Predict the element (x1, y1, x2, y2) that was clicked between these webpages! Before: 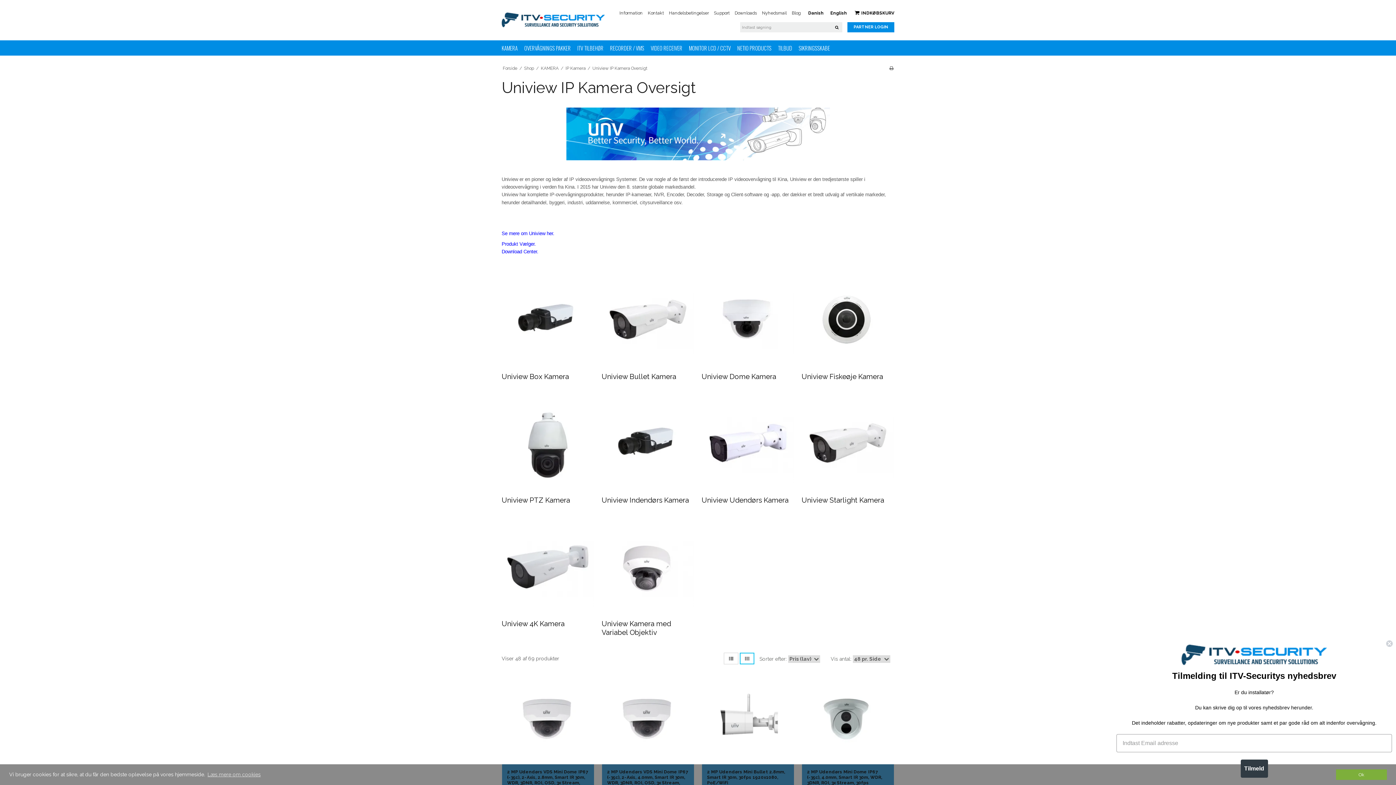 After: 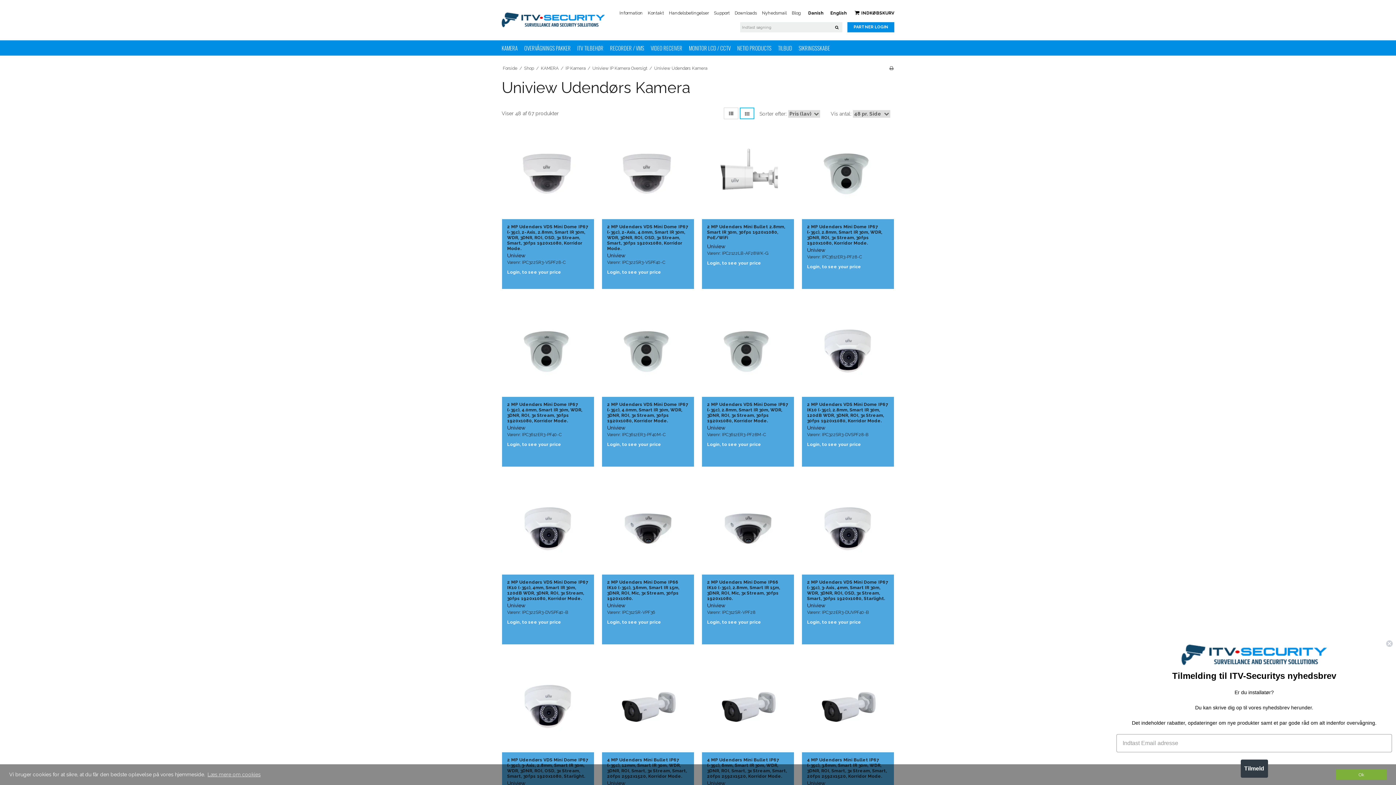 Action: bbox: (701, 396, 794, 489)